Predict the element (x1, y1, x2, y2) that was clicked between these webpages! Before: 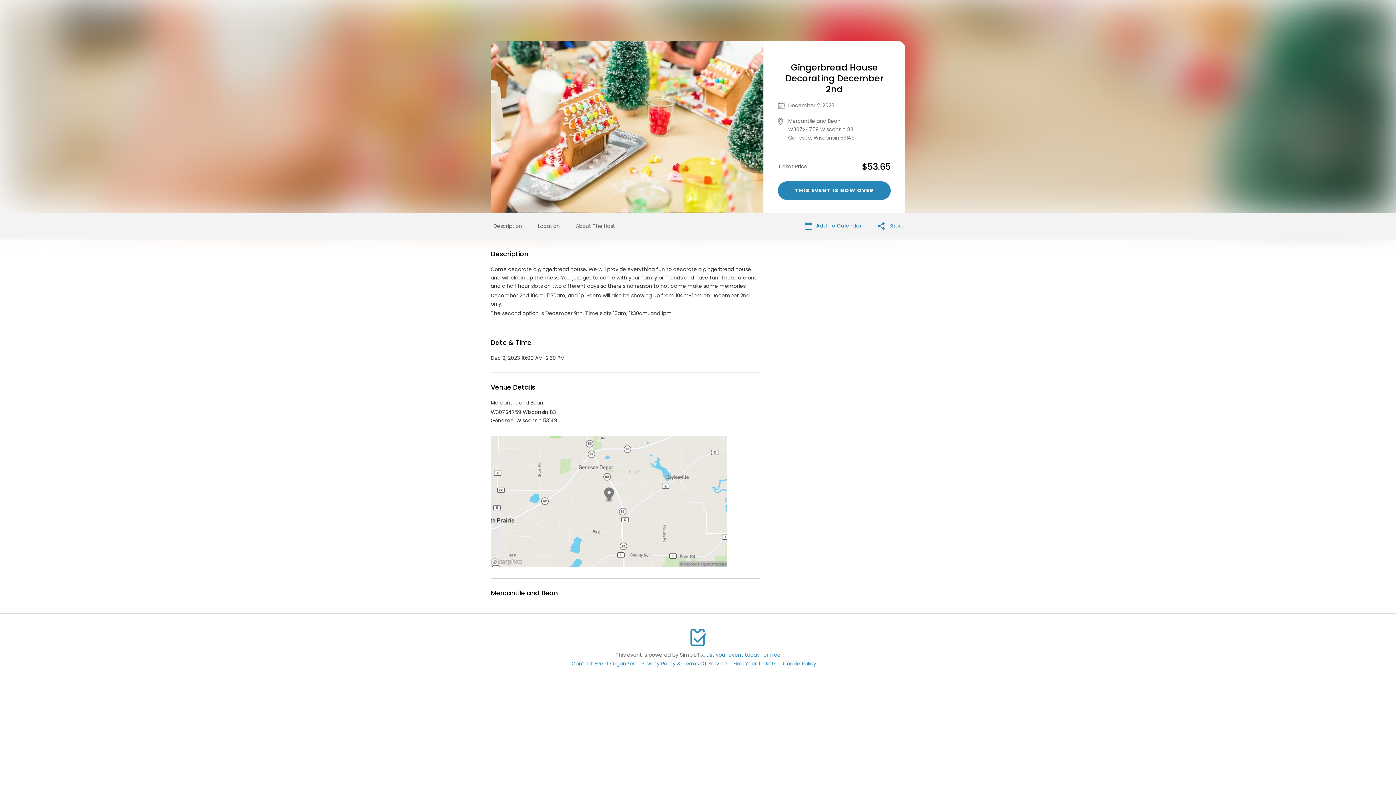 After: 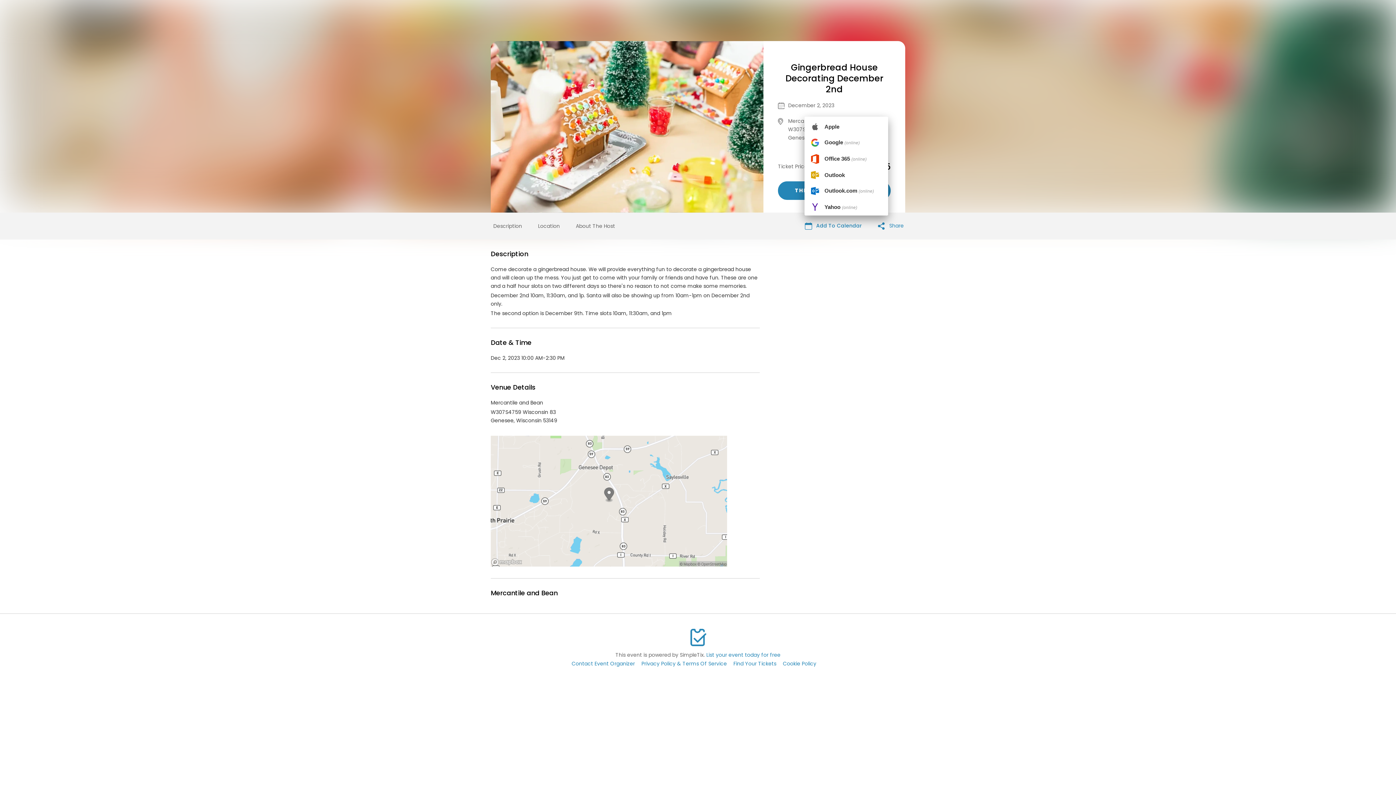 Action: label:  Add To Calendar bbox: (805, 221, 862, 230)